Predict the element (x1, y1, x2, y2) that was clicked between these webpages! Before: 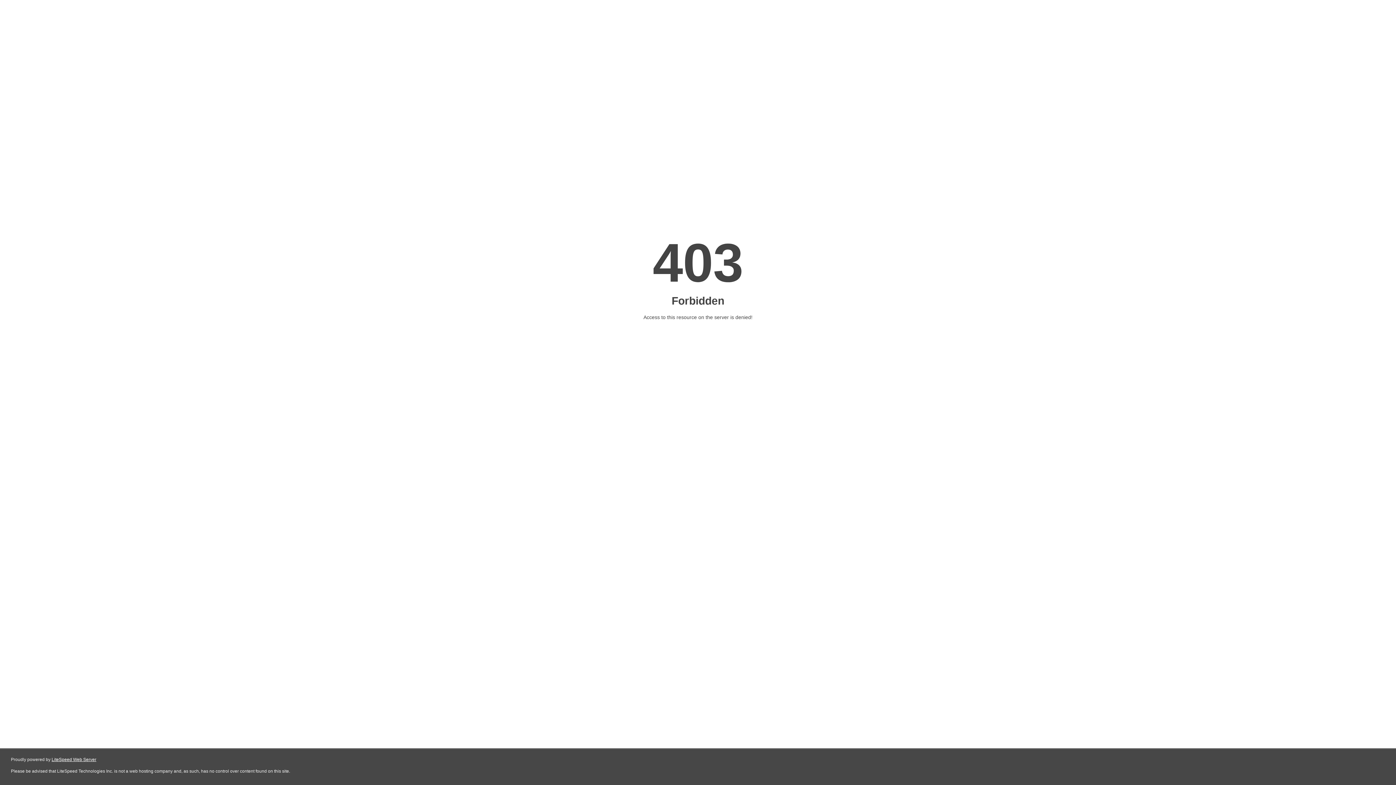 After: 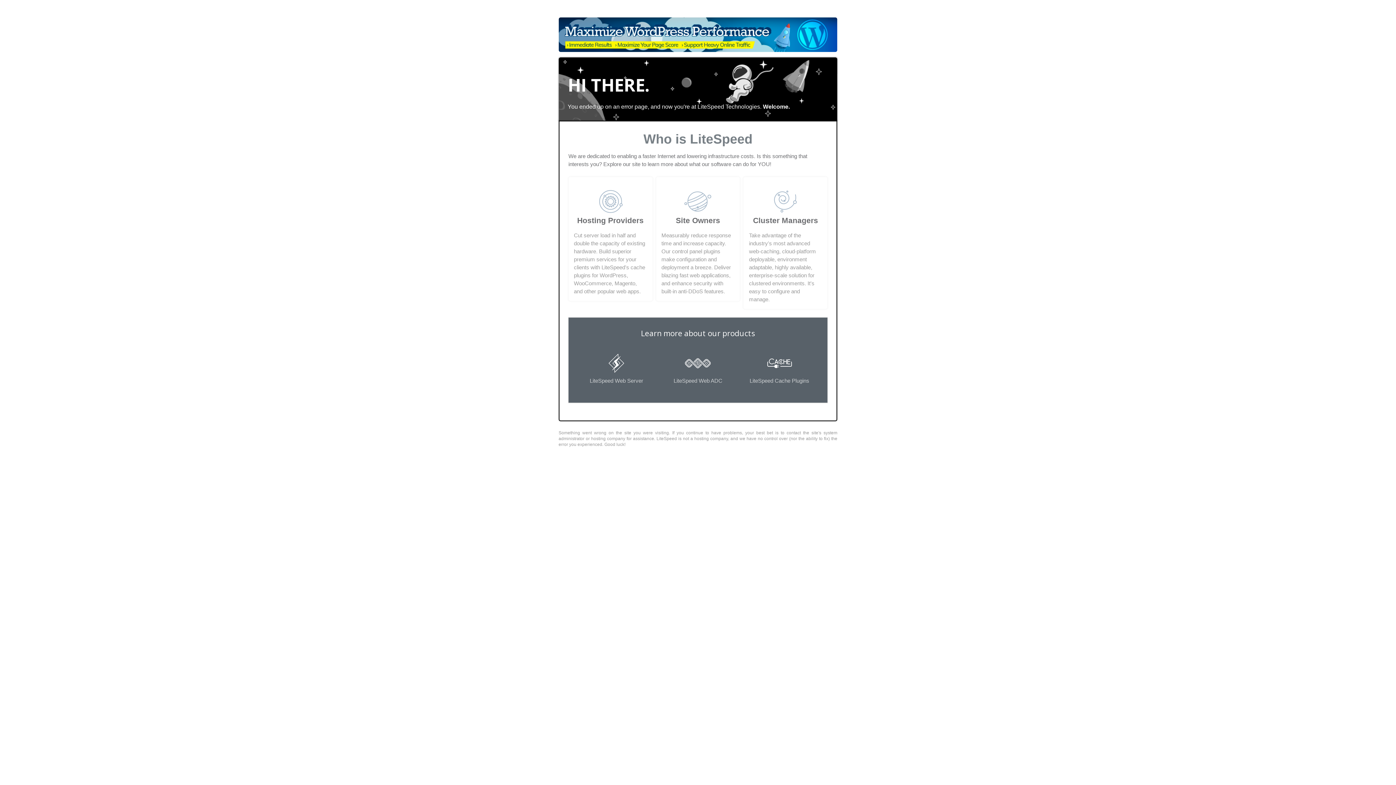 Action: label: LiteSpeed Web Server bbox: (51, 757, 96, 762)